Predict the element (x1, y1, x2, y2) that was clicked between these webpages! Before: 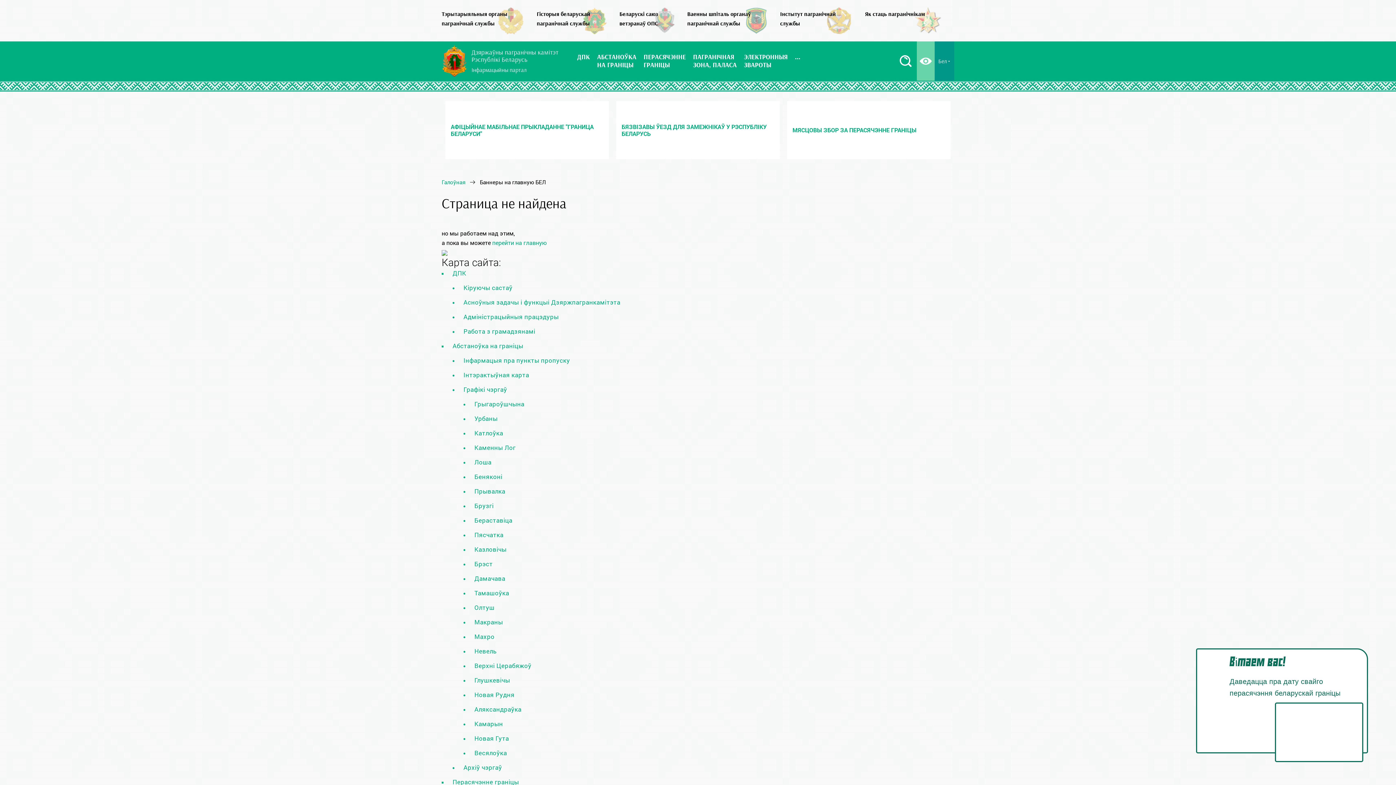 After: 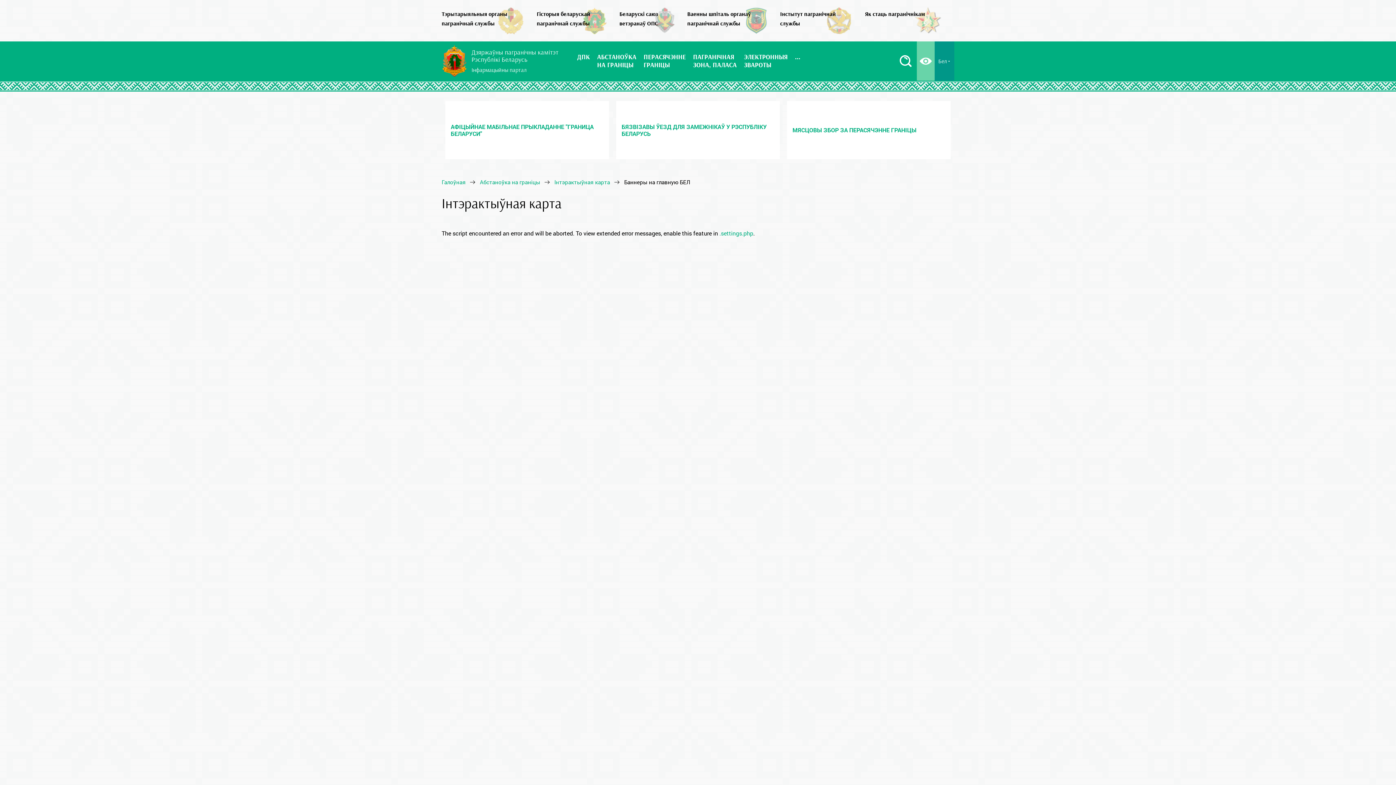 Action: bbox: (463, 371, 529, 379) label: Iнтэрактыўная карта